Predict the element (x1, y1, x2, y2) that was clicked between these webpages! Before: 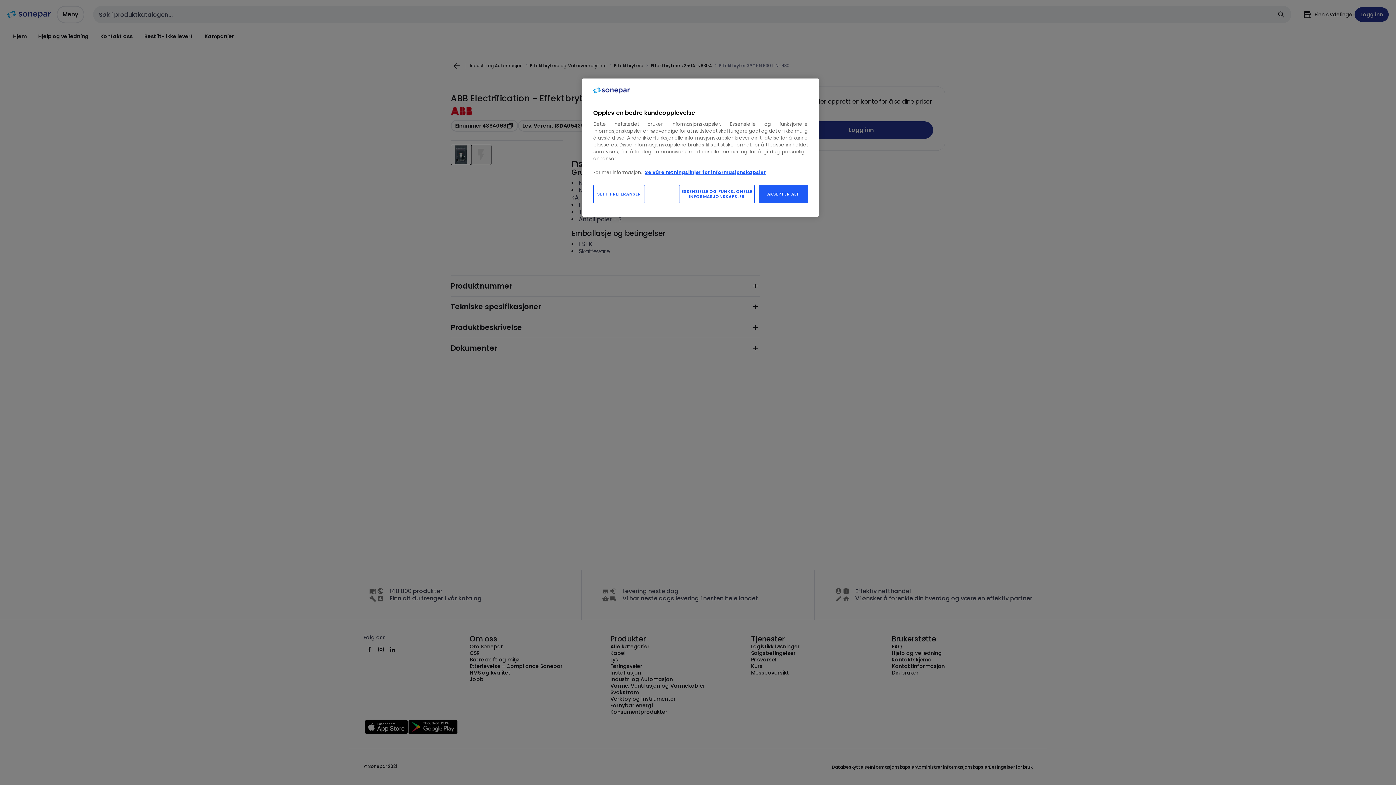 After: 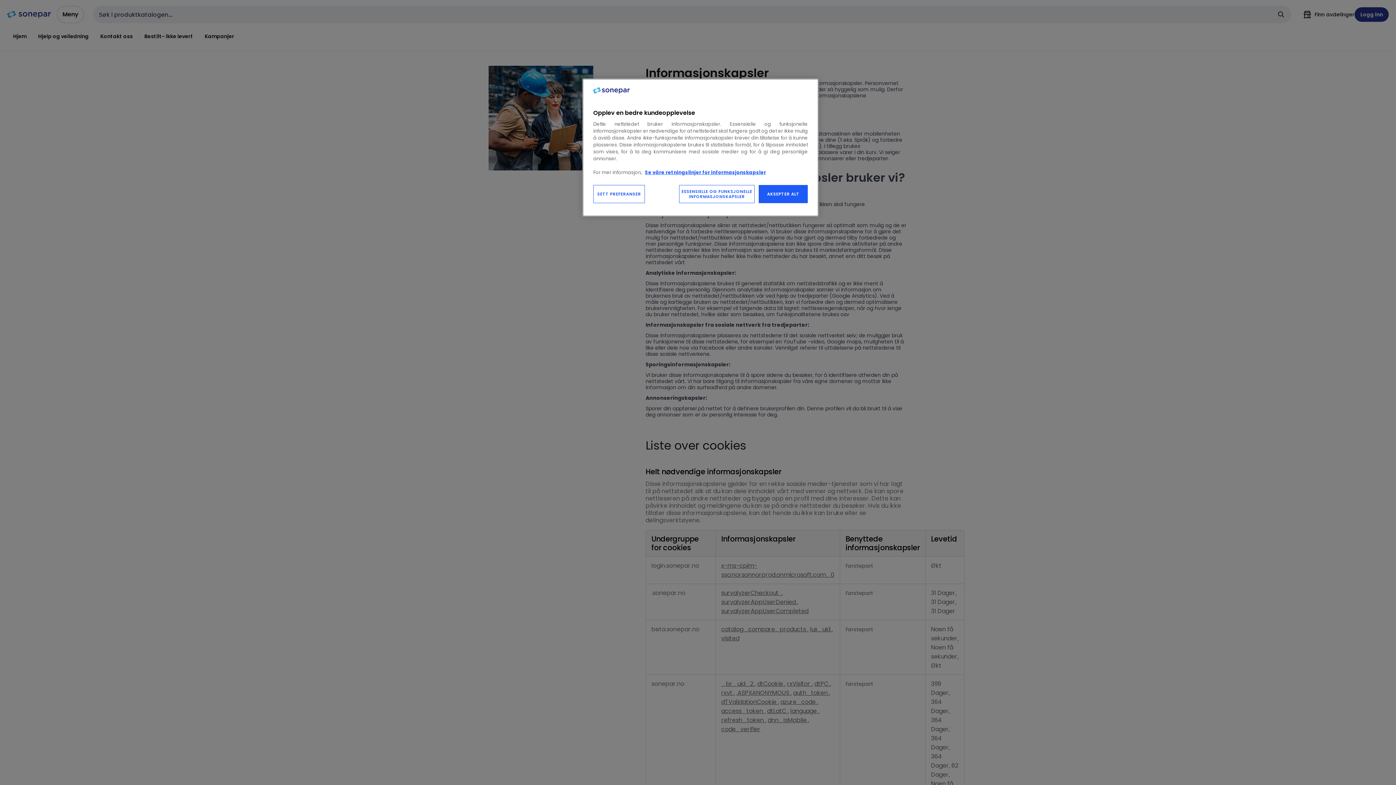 Action: label: Se våre retningslinjer for informasjonskapsler bbox: (645, 169, 766, 176)